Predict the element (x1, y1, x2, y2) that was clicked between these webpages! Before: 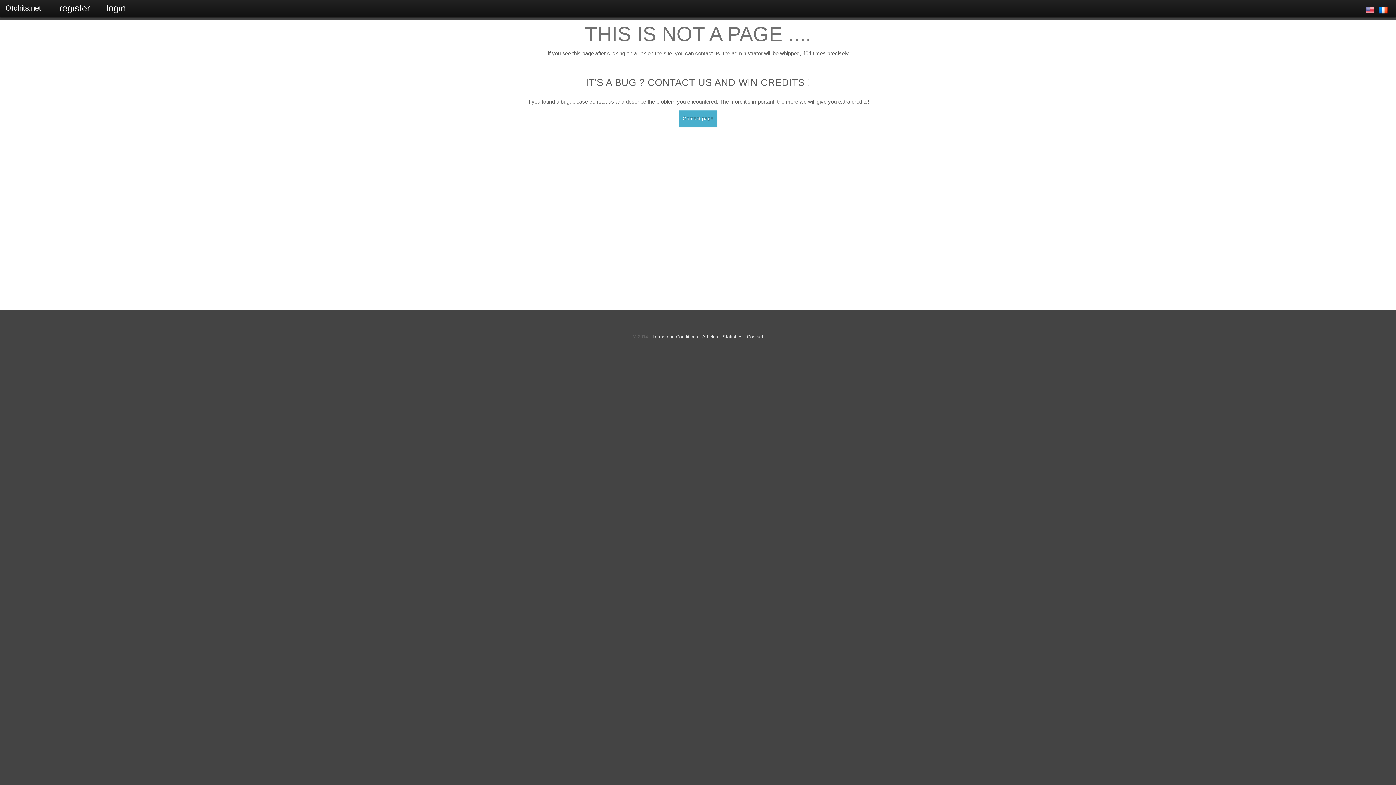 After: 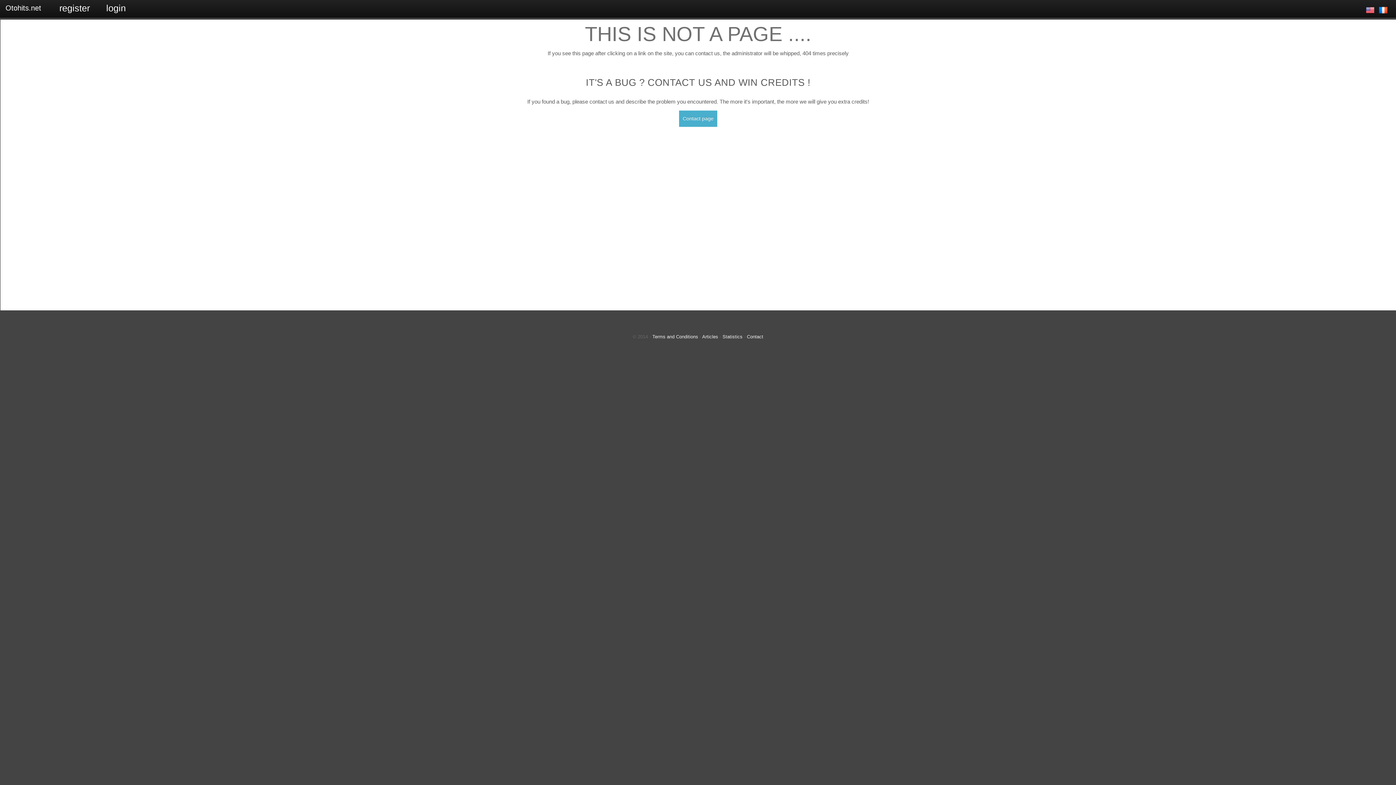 Action: bbox: (1366, 5, 1374, 14)